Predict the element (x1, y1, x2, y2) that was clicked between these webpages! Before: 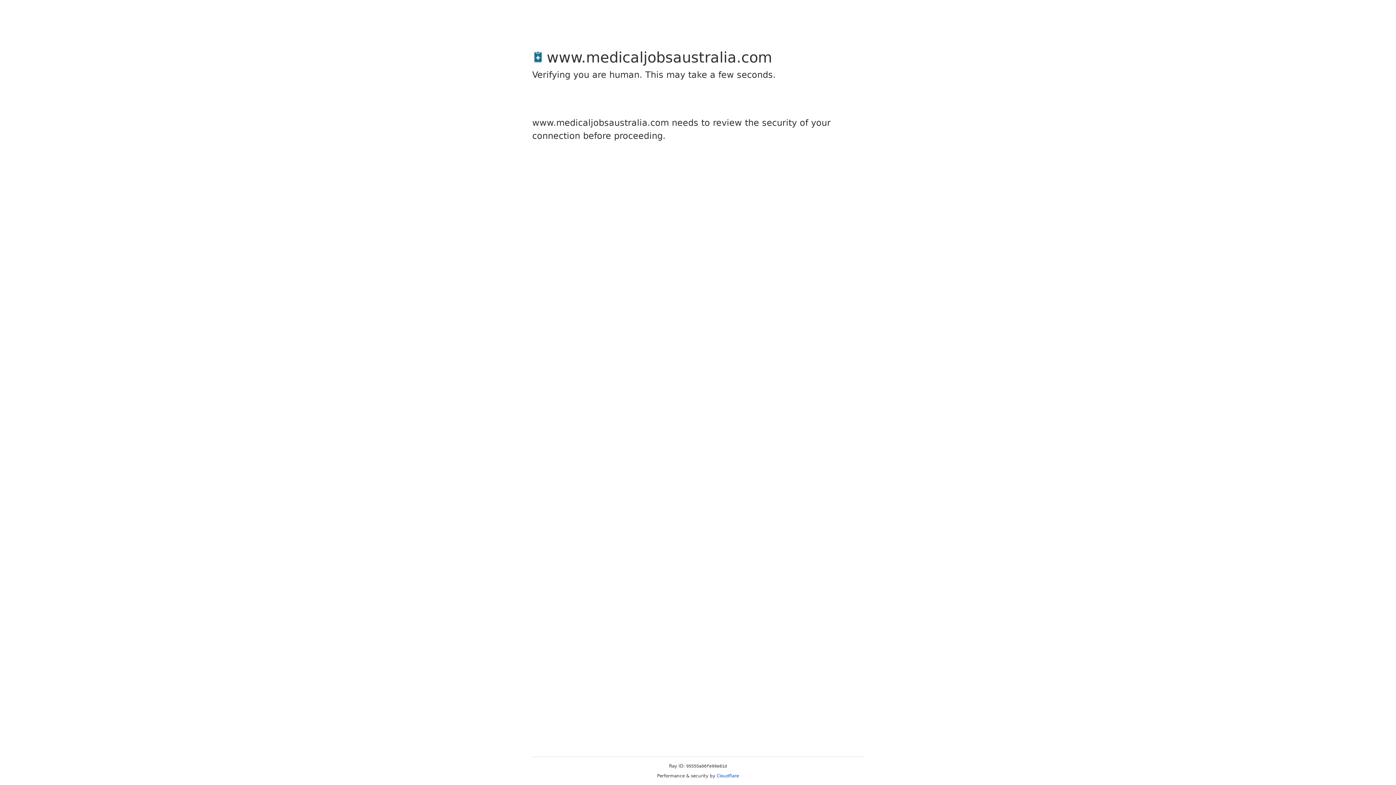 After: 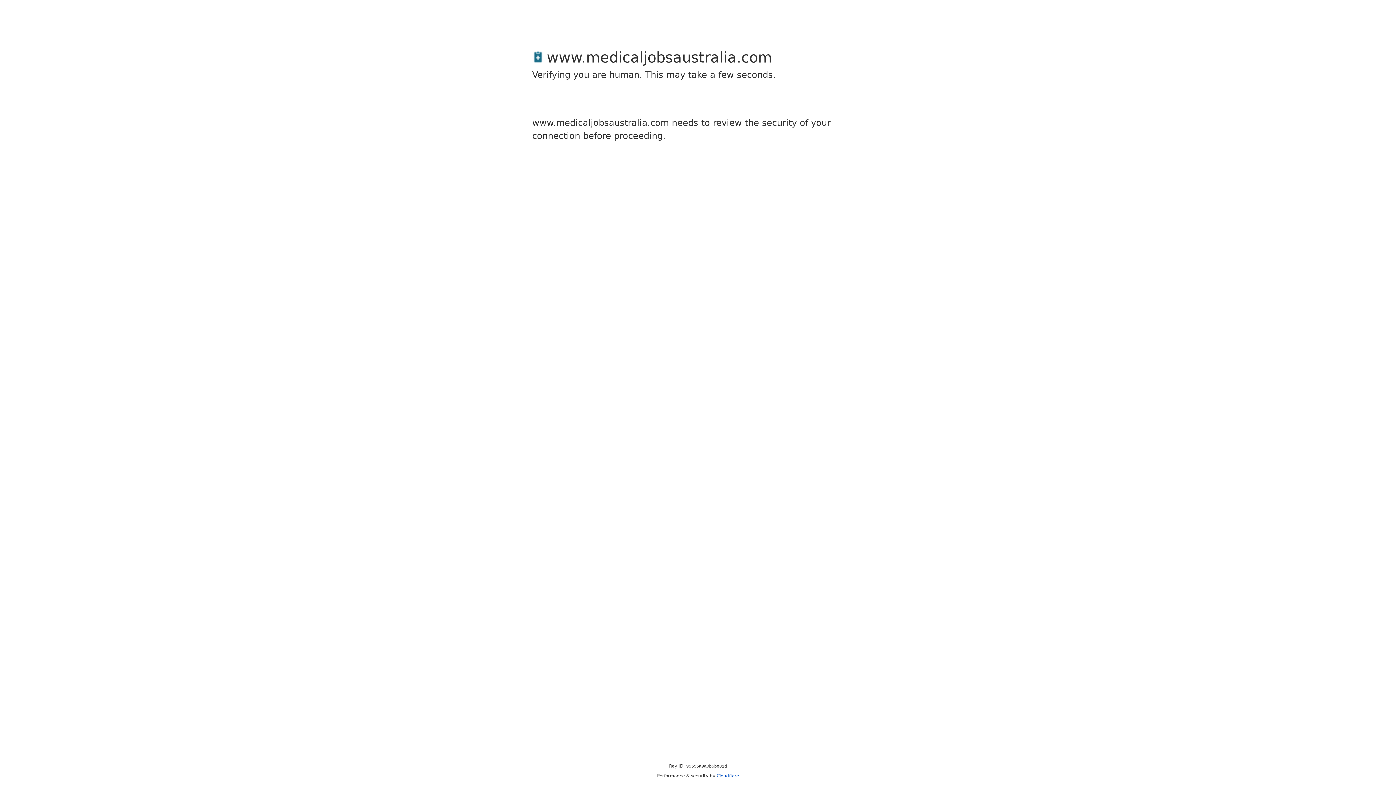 Action: bbox: (716, 773, 739, 778) label: Cloudflare